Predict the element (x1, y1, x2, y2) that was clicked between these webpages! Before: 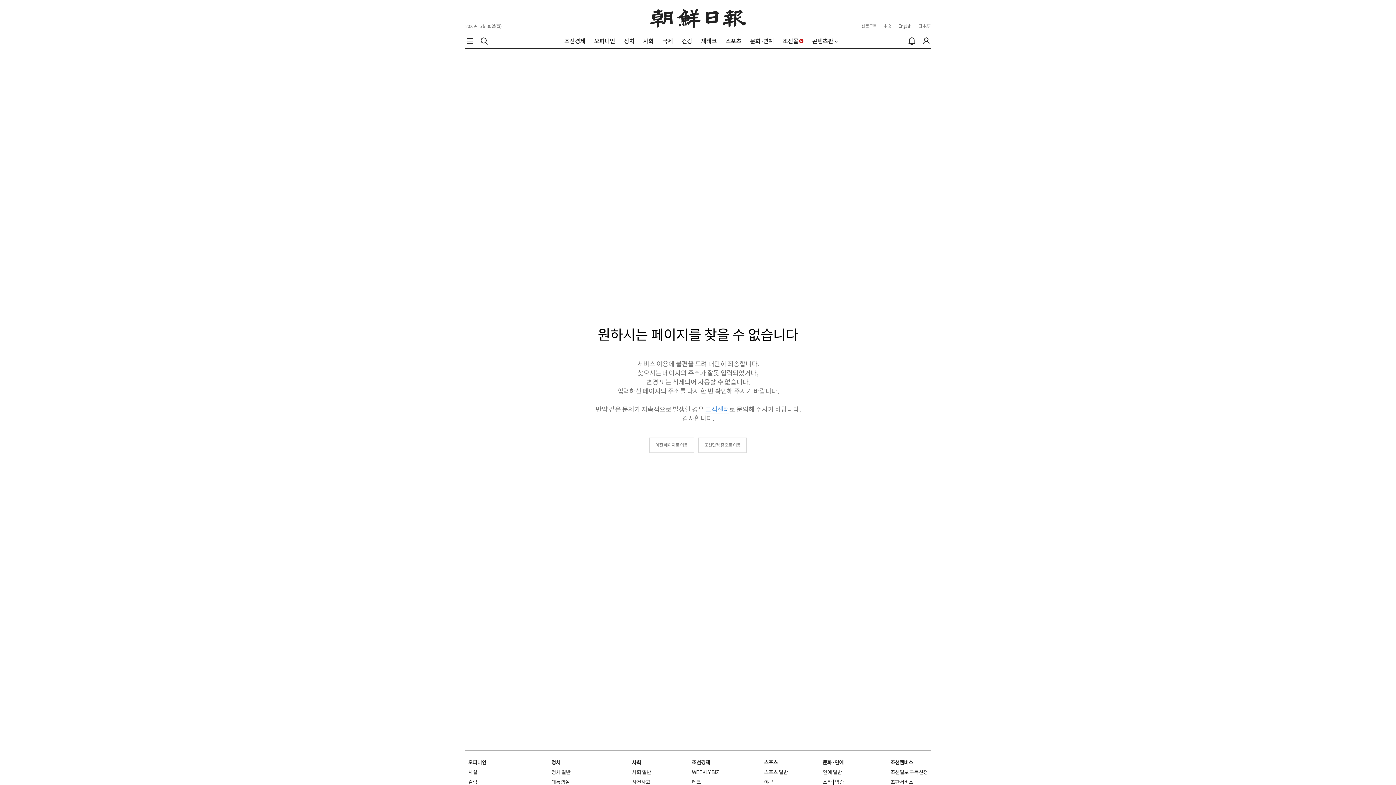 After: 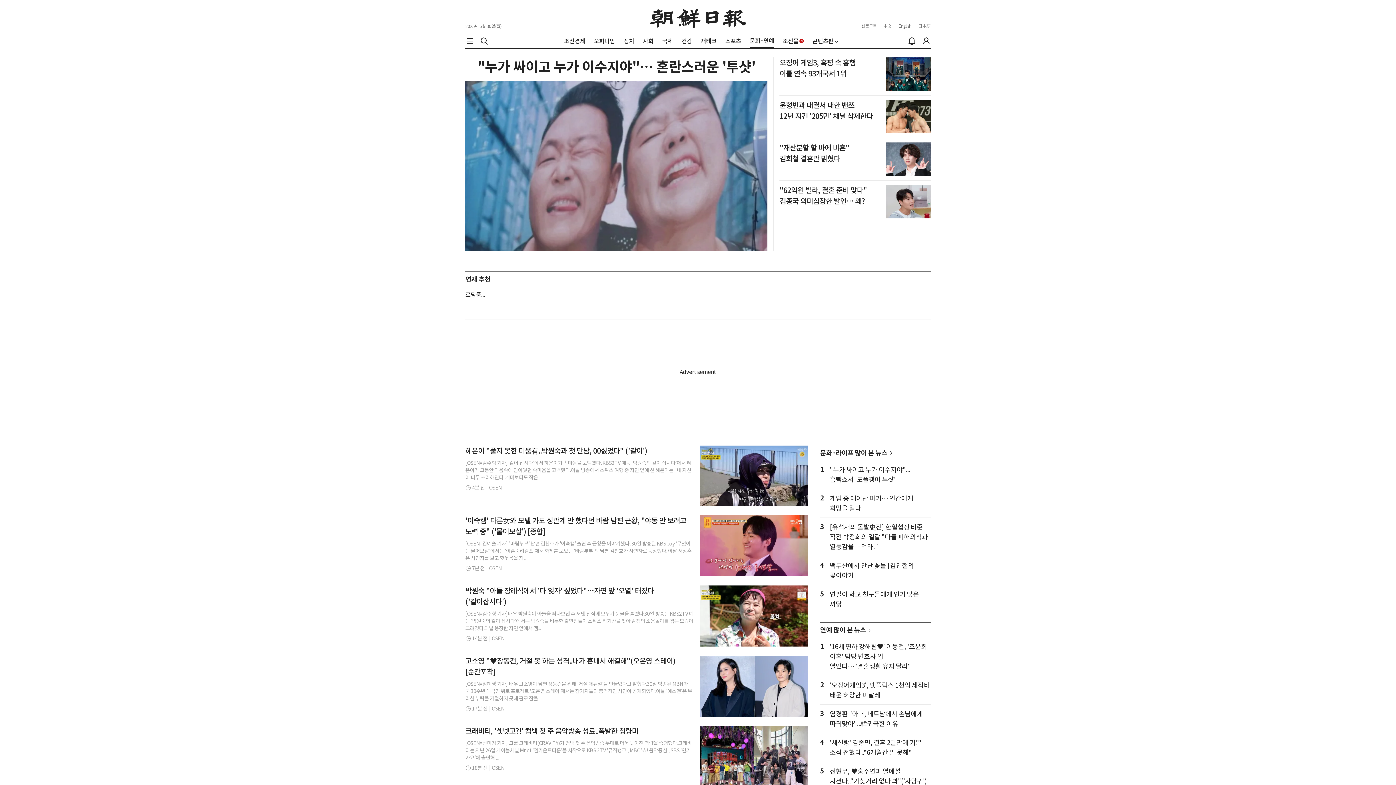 Action: bbox: (750, 37, 774, 44) label: 문화·연예